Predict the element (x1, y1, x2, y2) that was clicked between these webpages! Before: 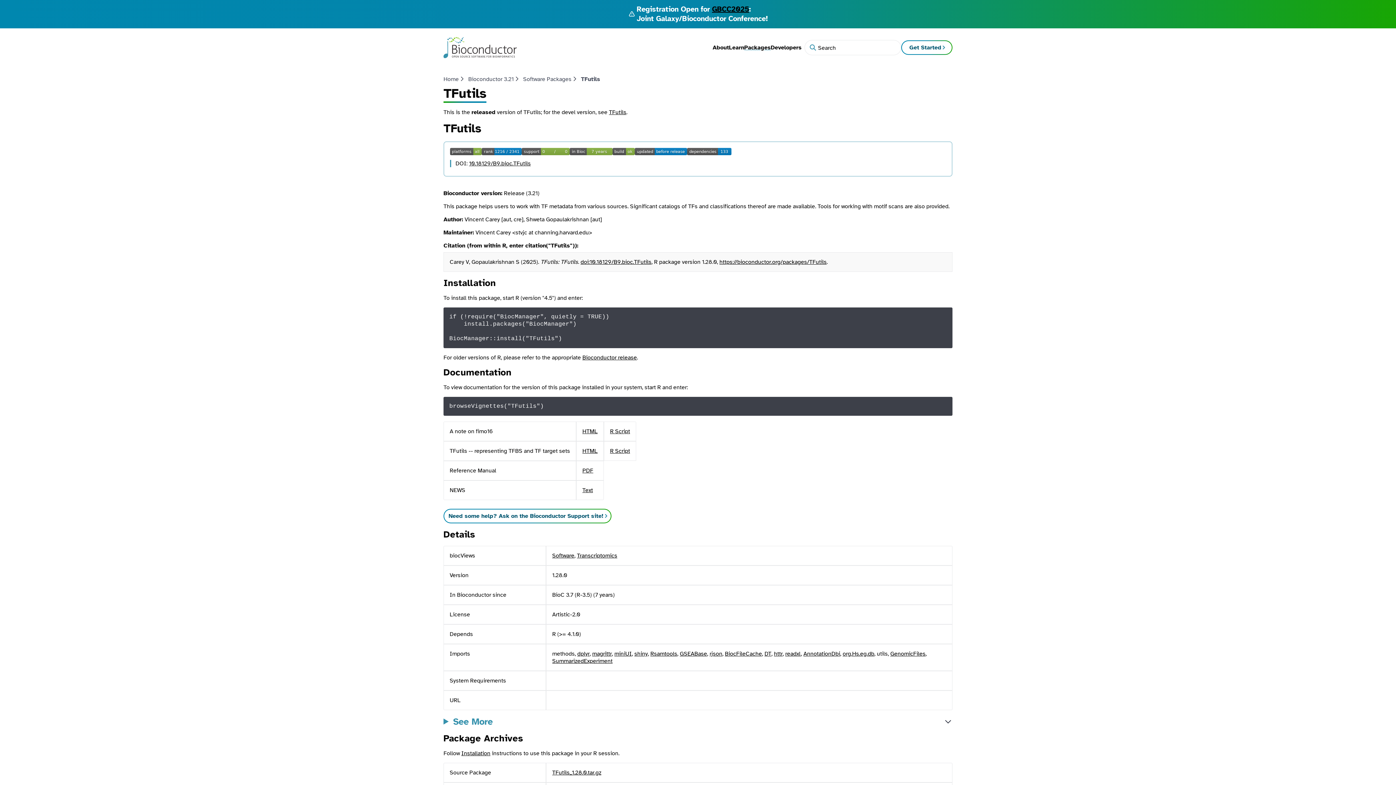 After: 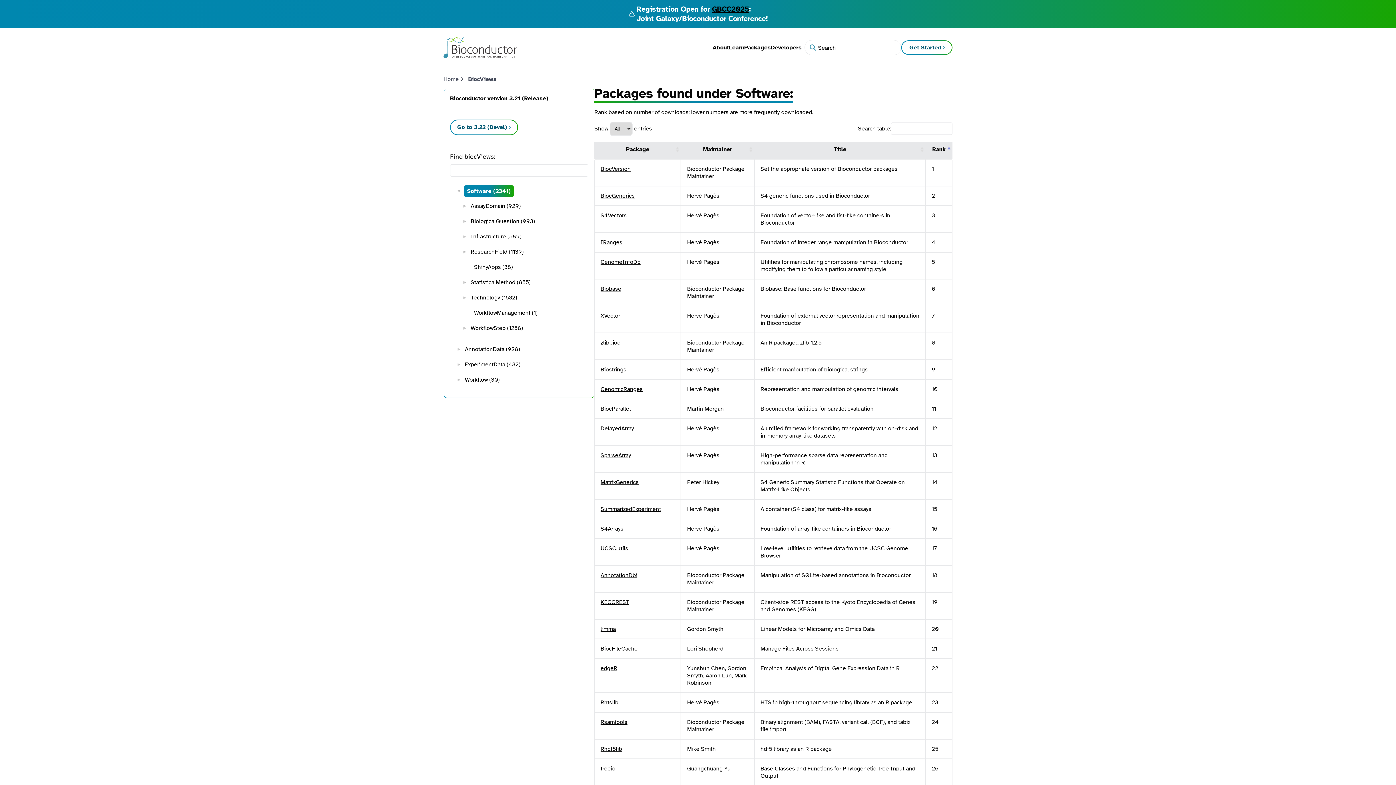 Action: label: Packages bbox: (744, 43, 770, 51)